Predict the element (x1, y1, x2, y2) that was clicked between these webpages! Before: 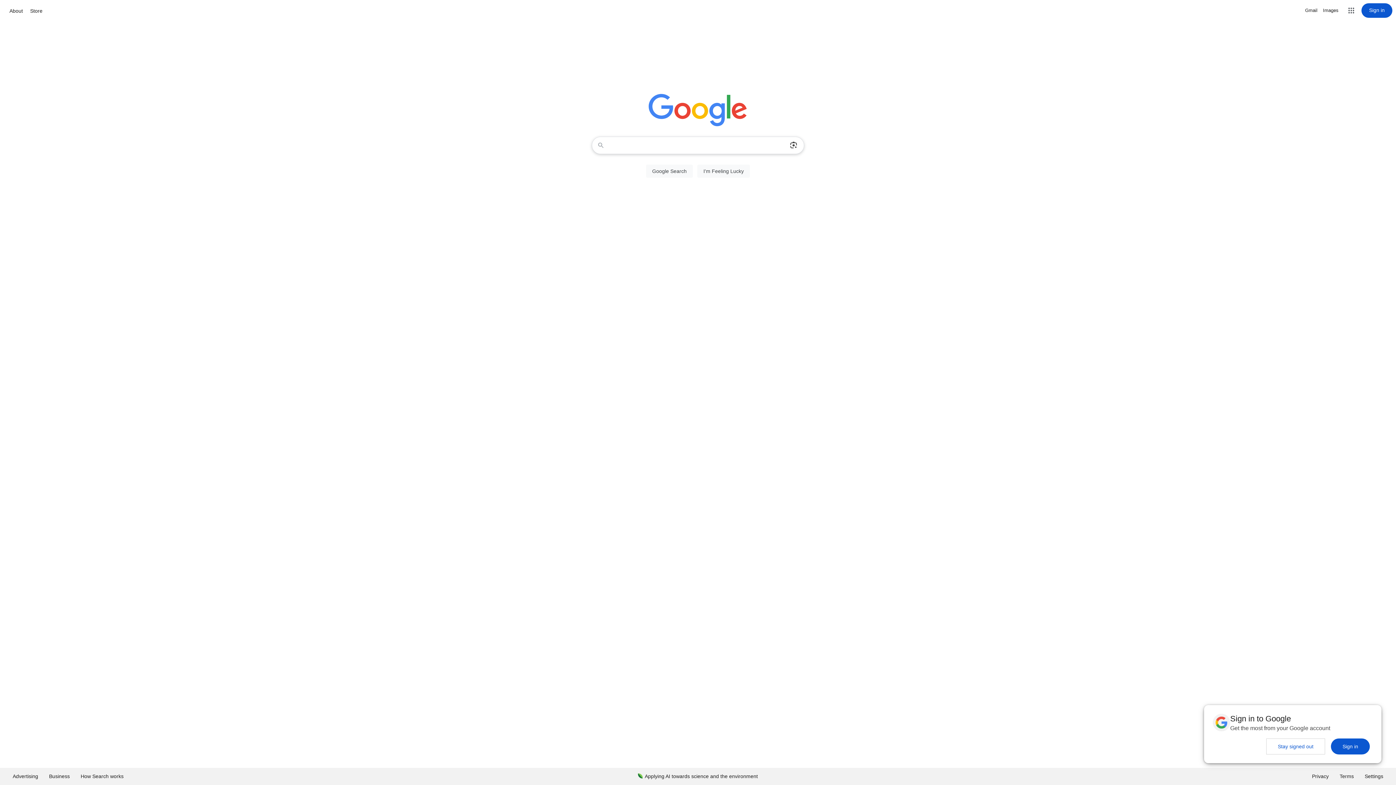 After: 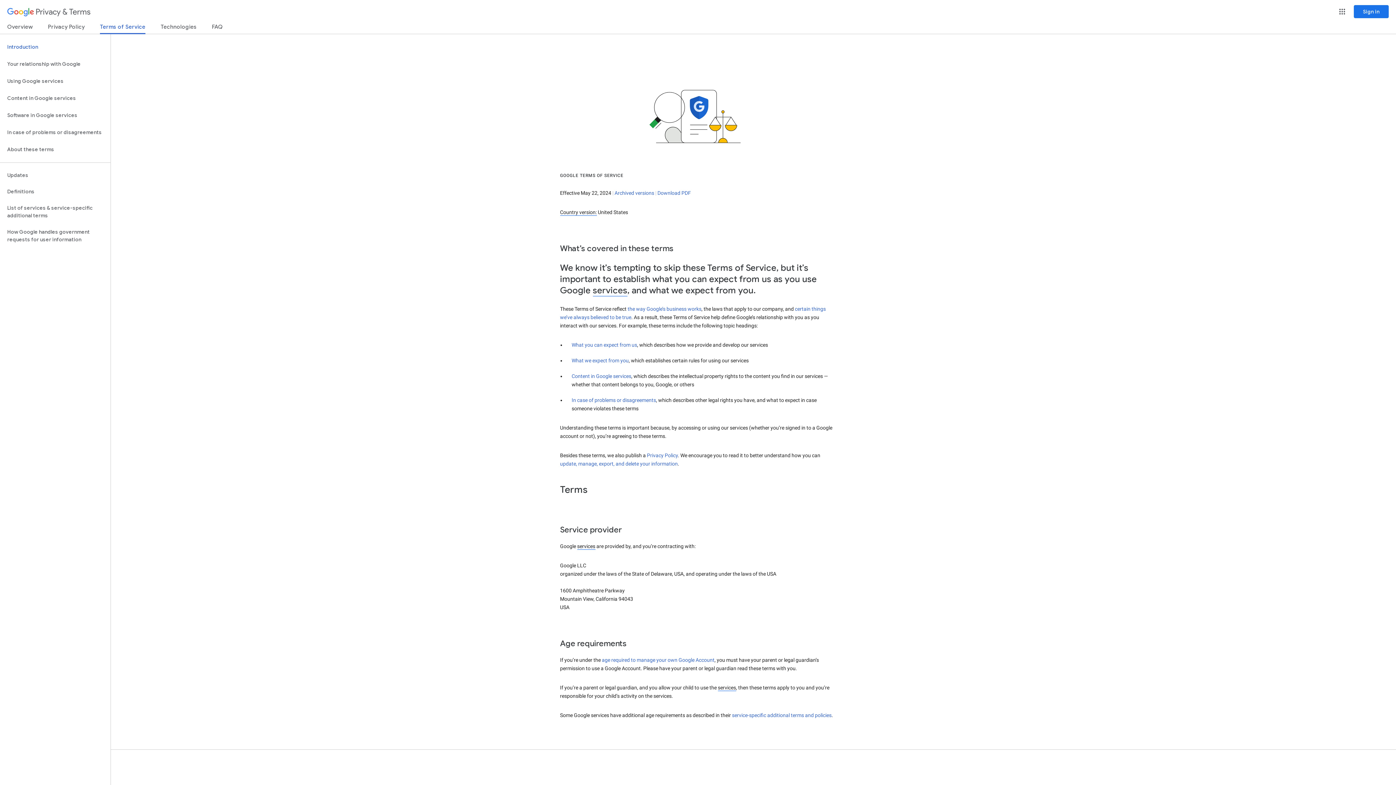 Action: bbox: (1334, 768, 1359, 785) label: Terms